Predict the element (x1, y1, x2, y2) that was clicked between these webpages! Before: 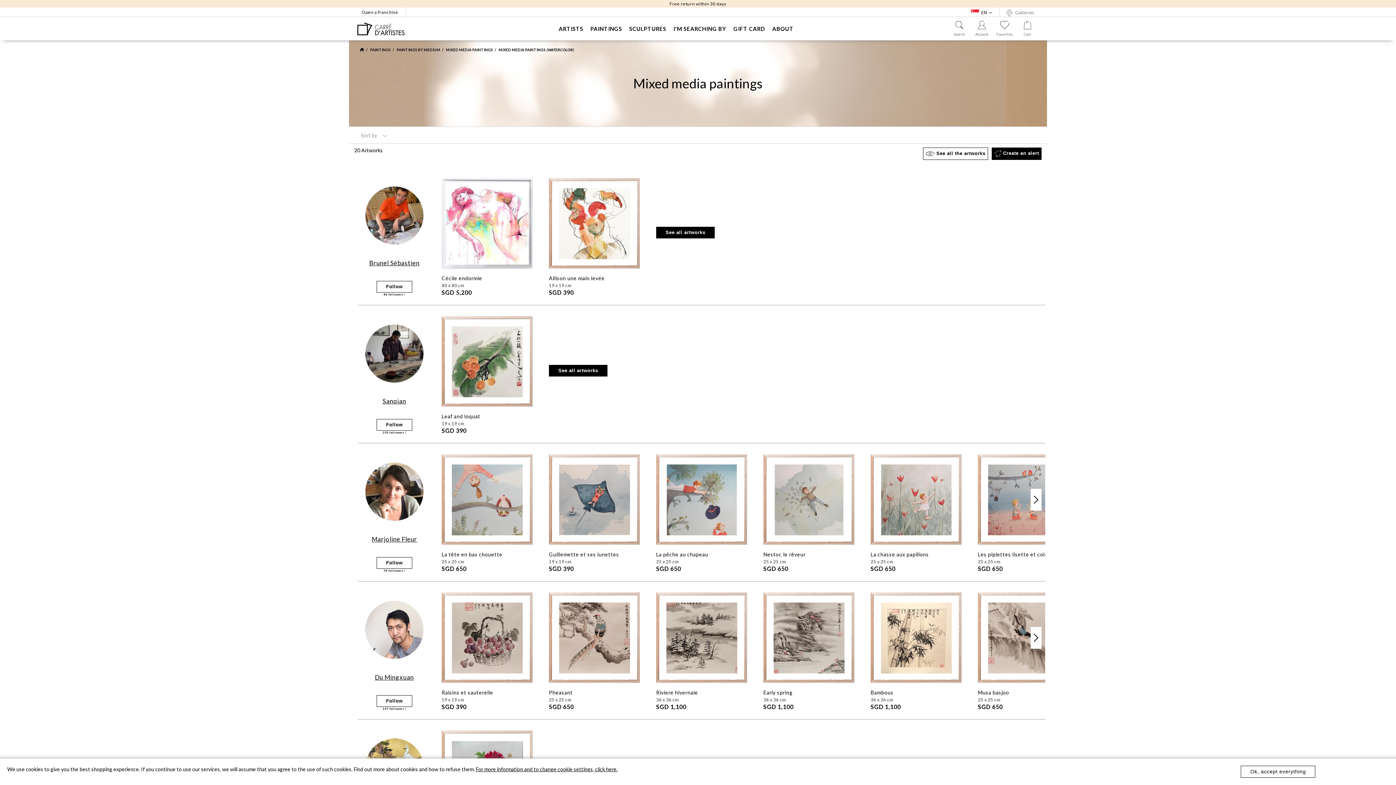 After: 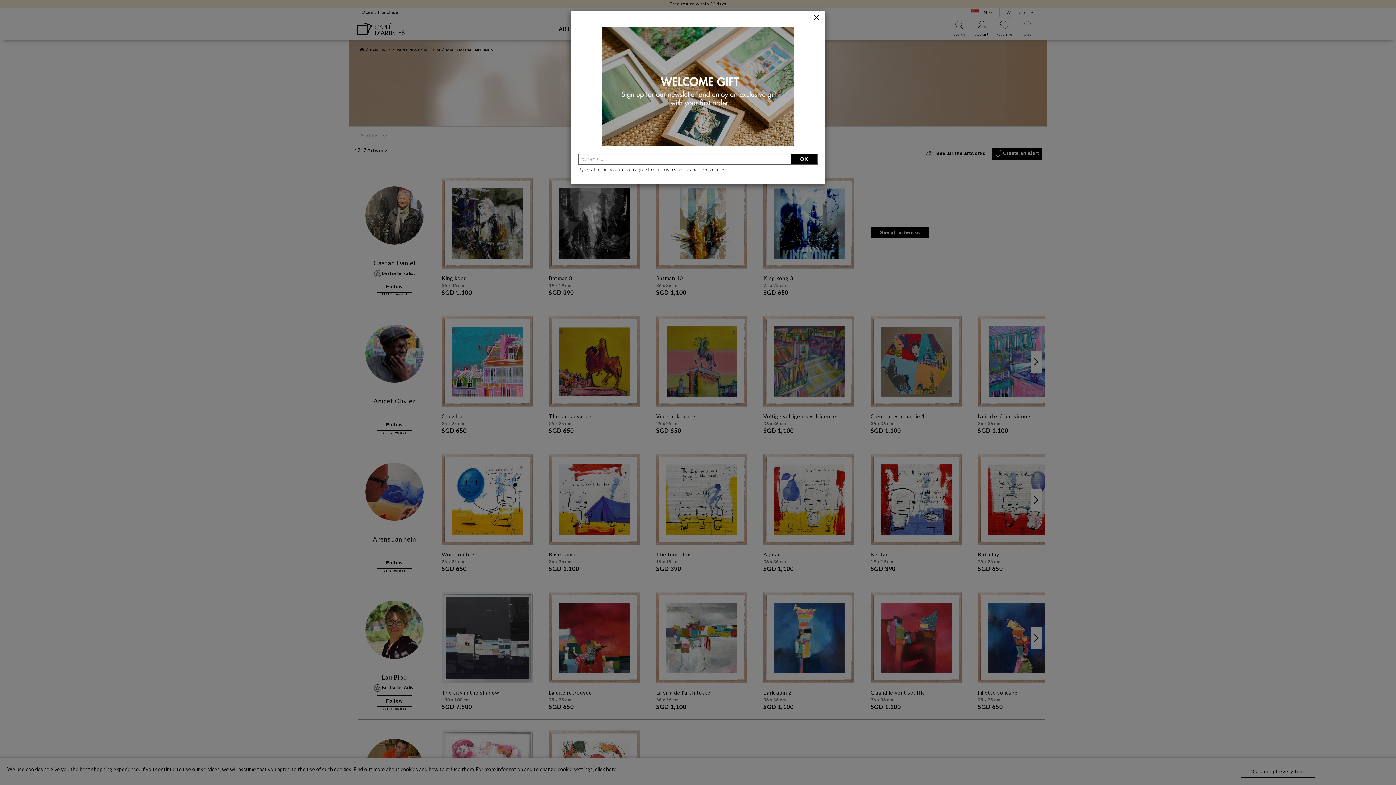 Action: label: MIXED MEDIA PAINTINGS bbox: (446, 47, 493, 52)